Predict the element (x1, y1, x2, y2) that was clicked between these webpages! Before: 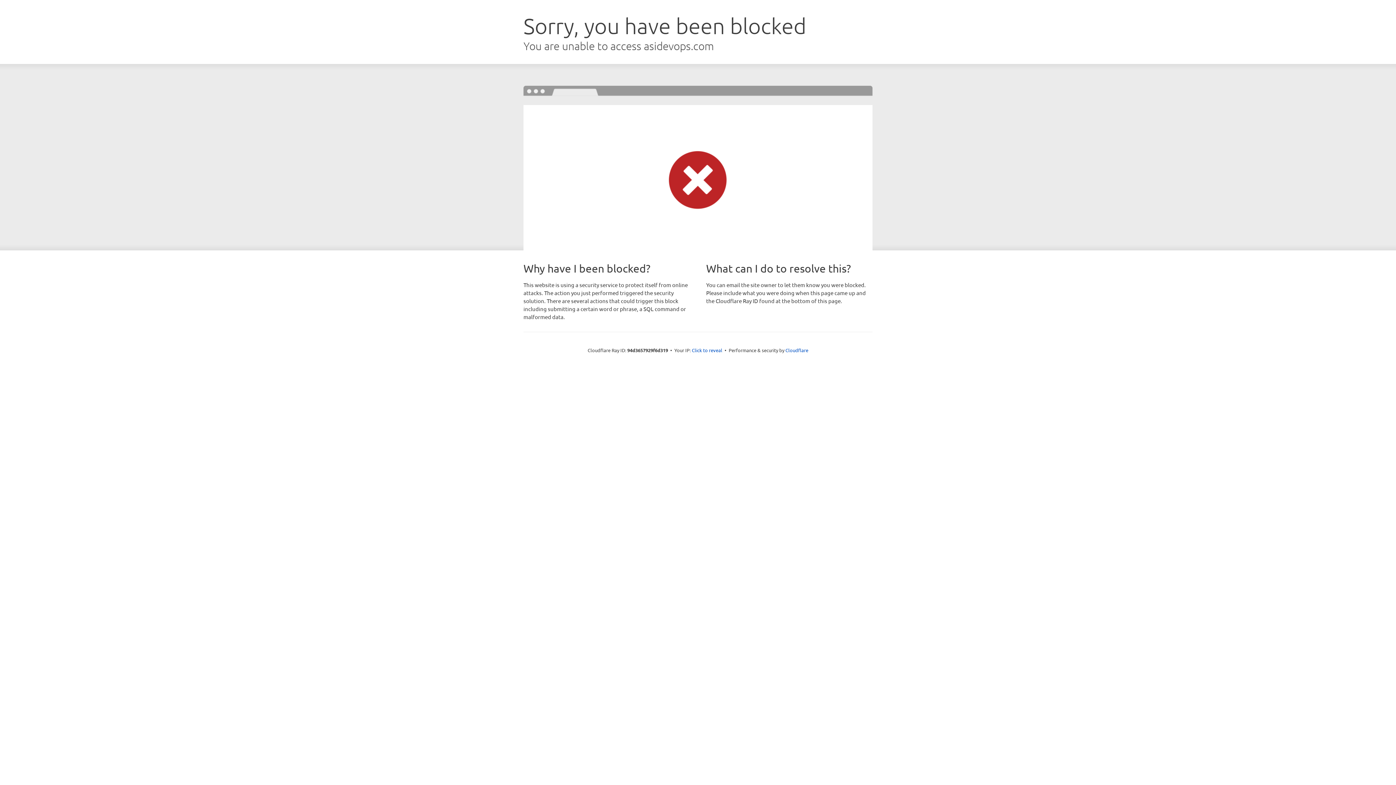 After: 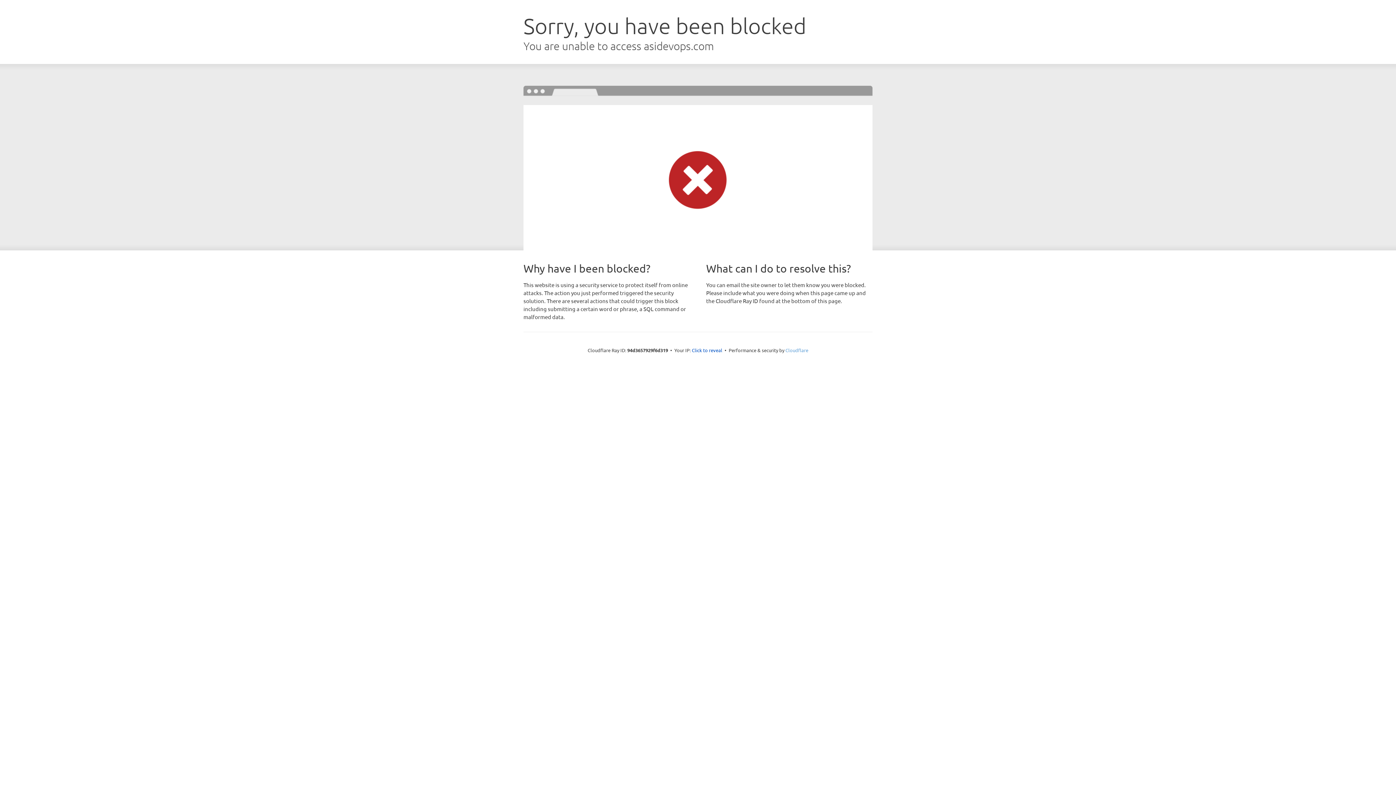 Action: bbox: (785, 347, 808, 353) label: Cloudflare